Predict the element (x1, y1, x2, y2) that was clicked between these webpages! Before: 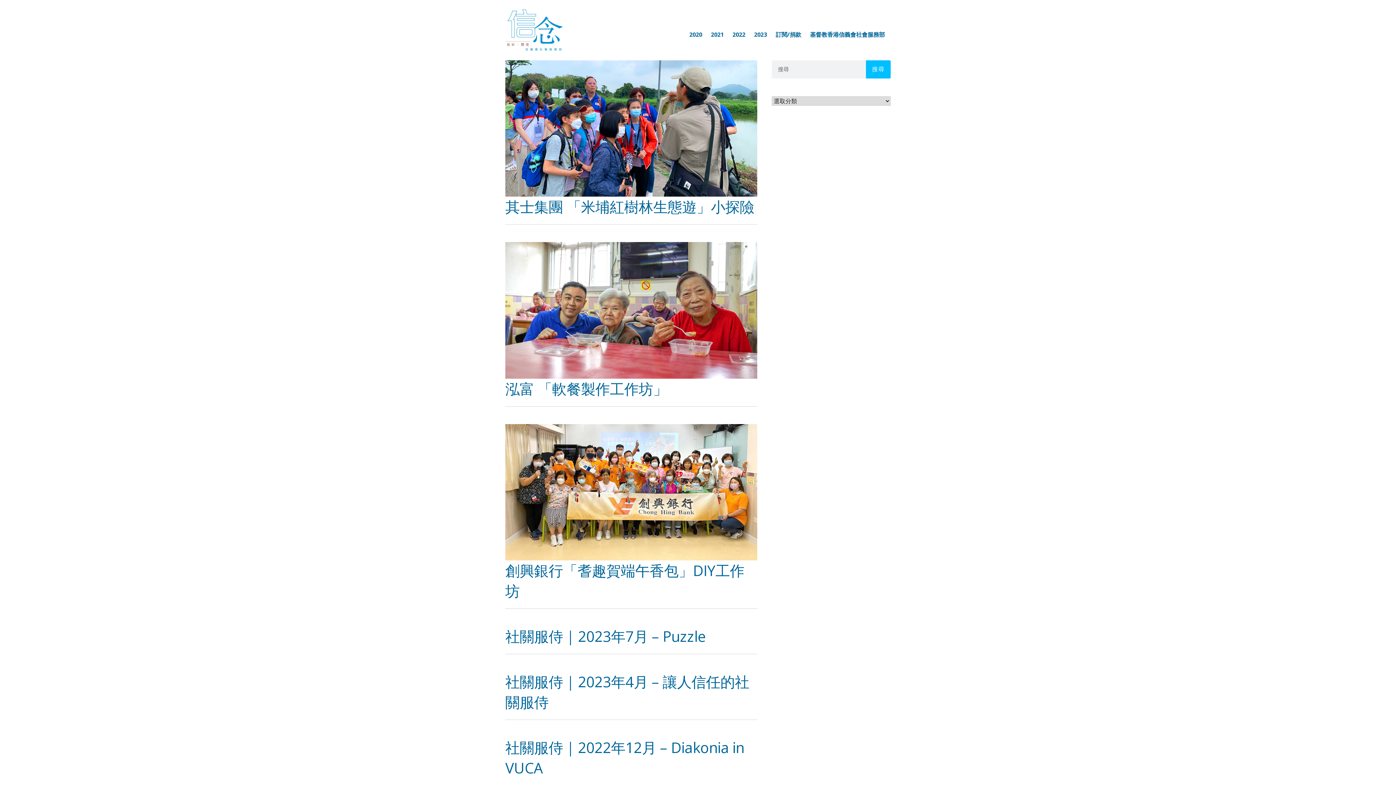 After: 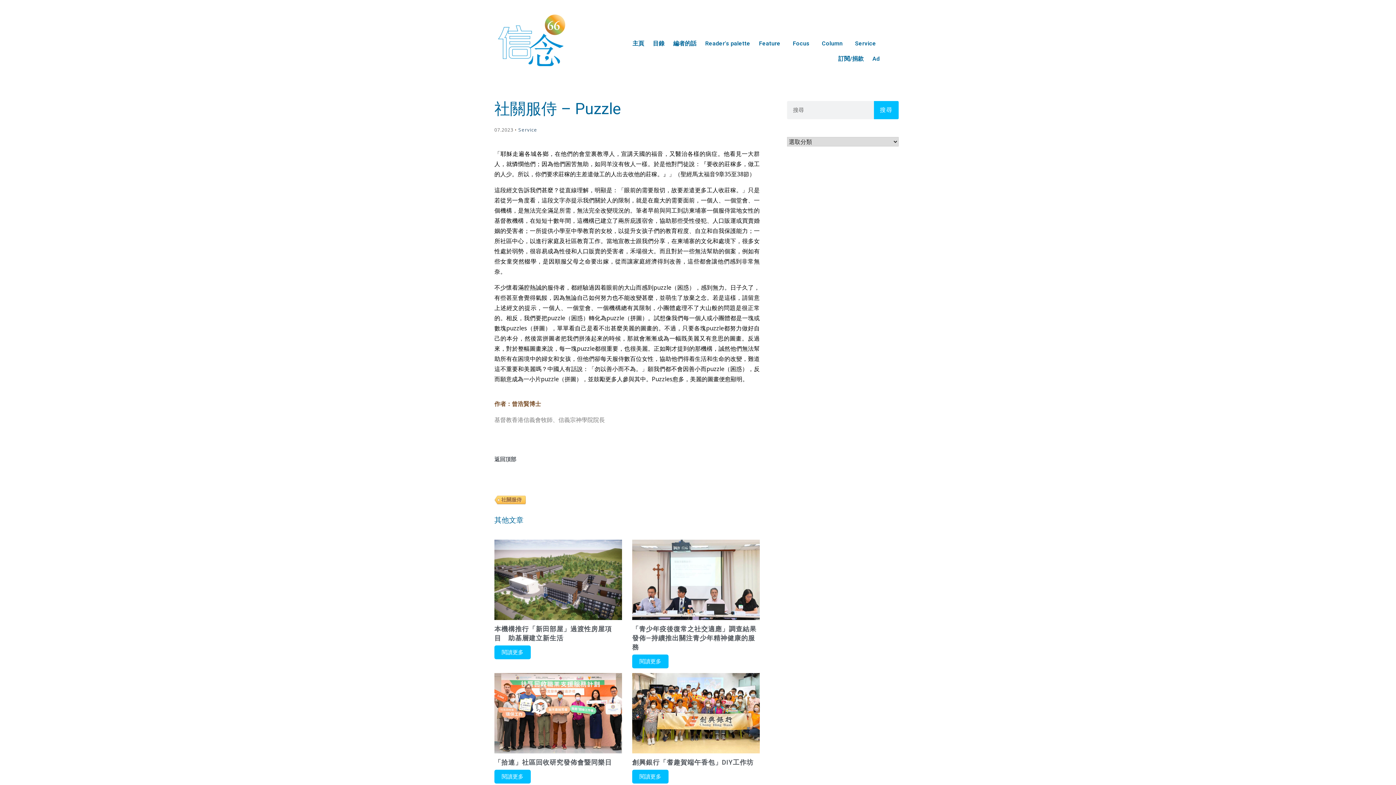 Action: label: 社關服侍 | 2023年7月 – Puzzle bbox: (505, 626, 705, 646)